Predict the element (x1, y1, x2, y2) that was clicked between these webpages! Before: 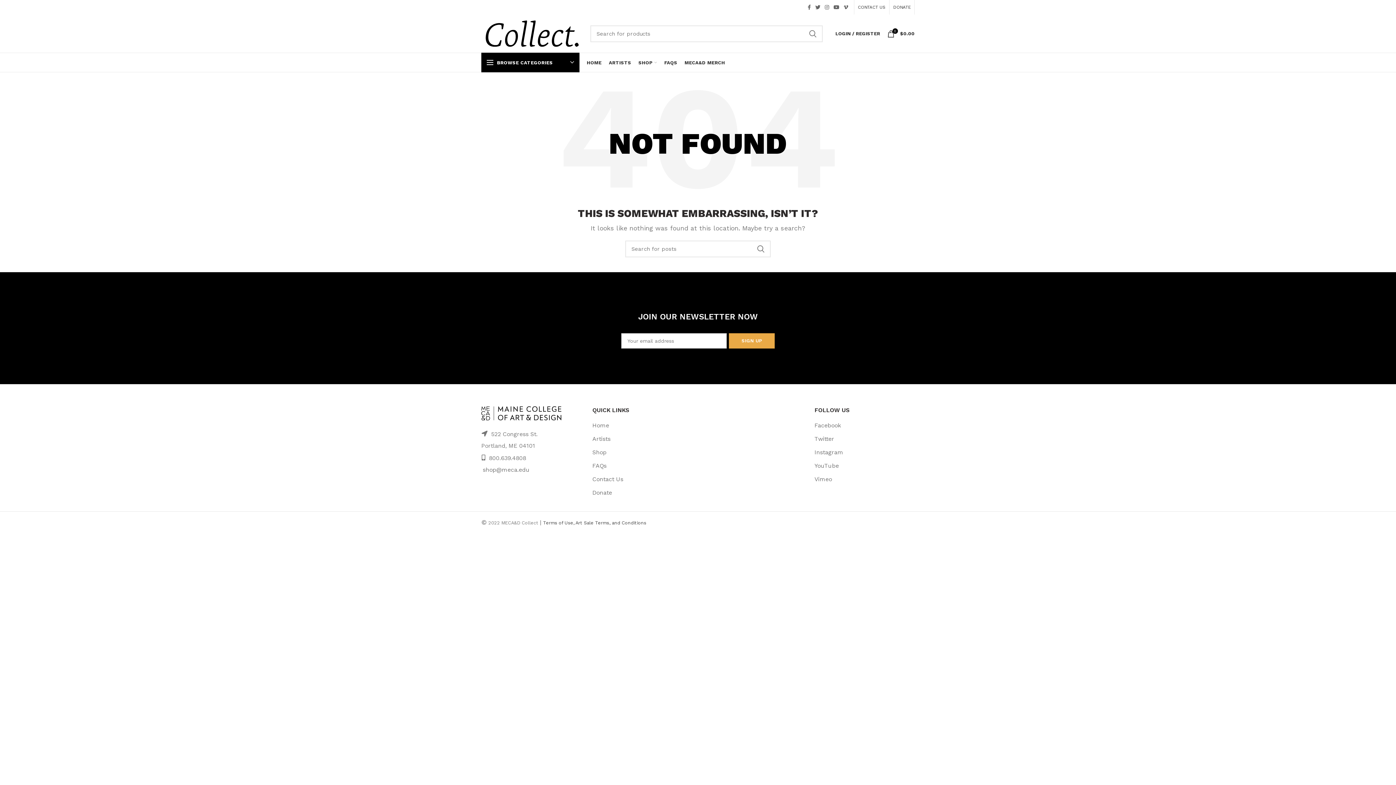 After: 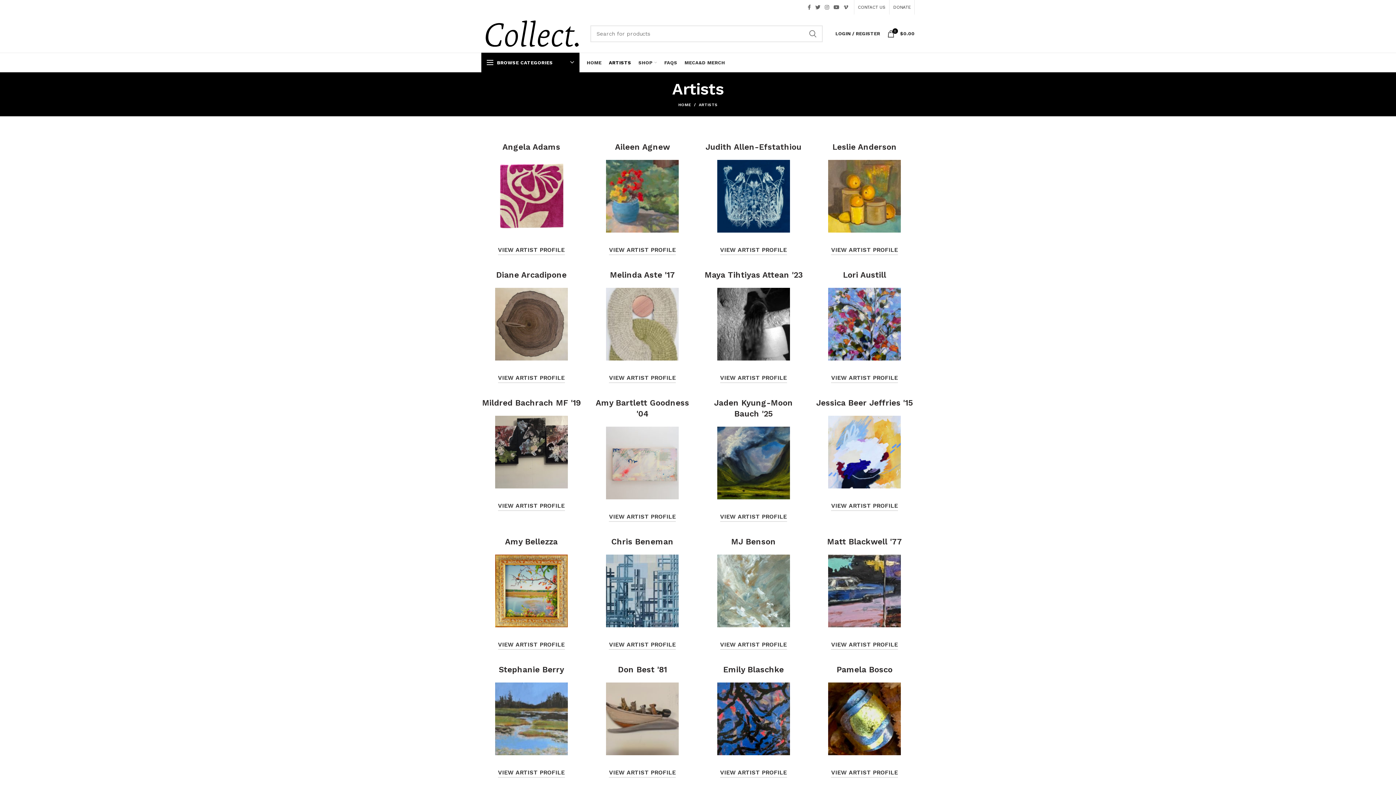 Action: label: Artists bbox: (592, 435, 610, 442)